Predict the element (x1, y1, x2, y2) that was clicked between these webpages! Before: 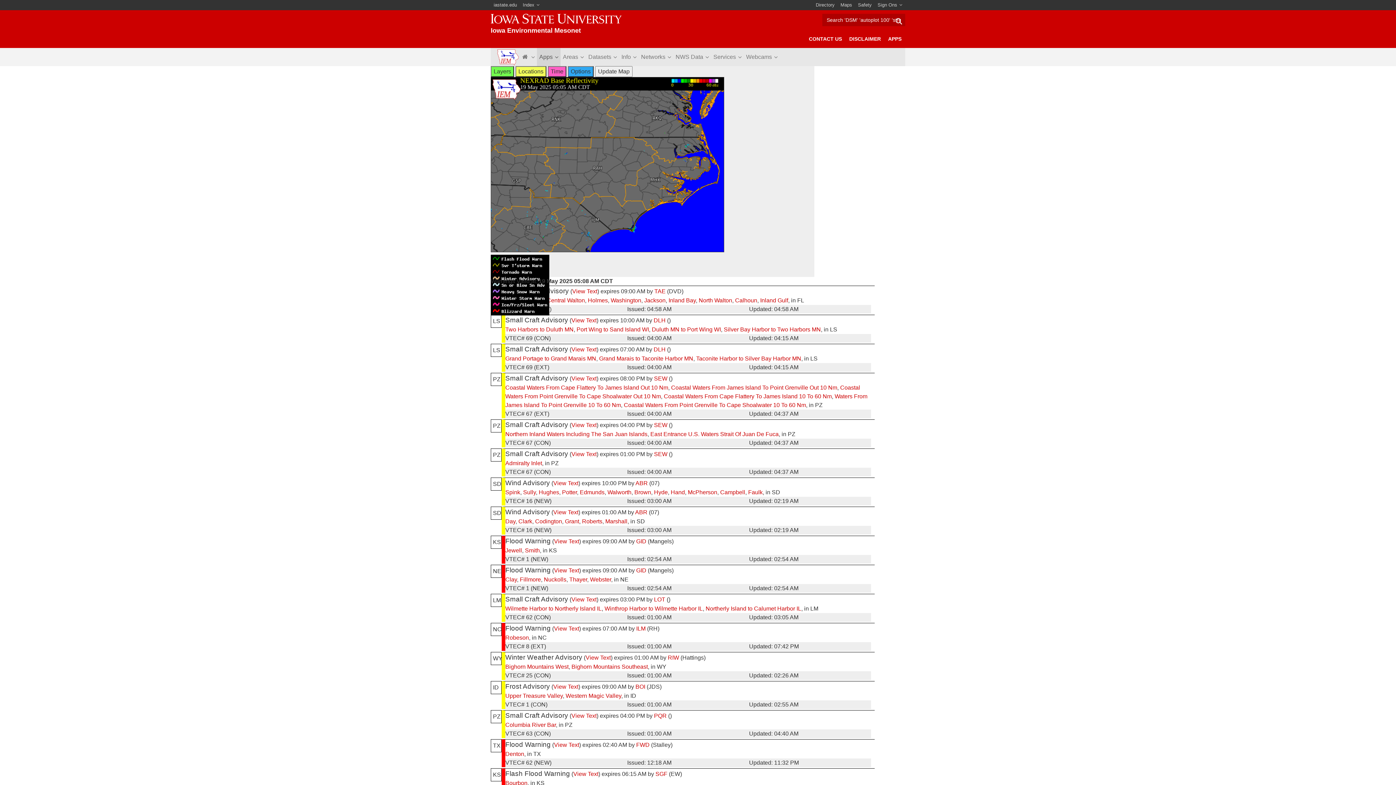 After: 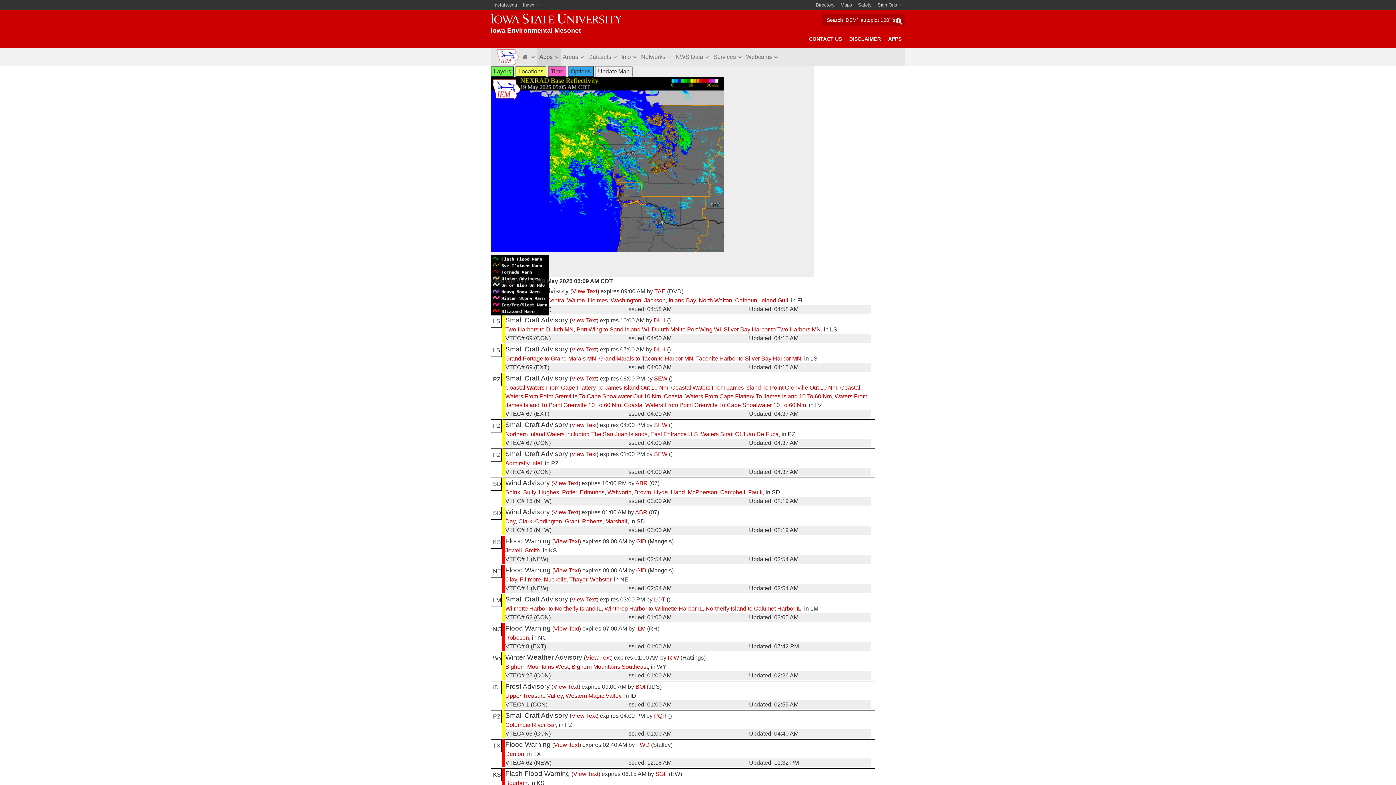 Action: label: Coastal Waters From Point Grenville To Cape Shoalwater 10 To 60 Nm bbox: (624, 402, 806, 408)